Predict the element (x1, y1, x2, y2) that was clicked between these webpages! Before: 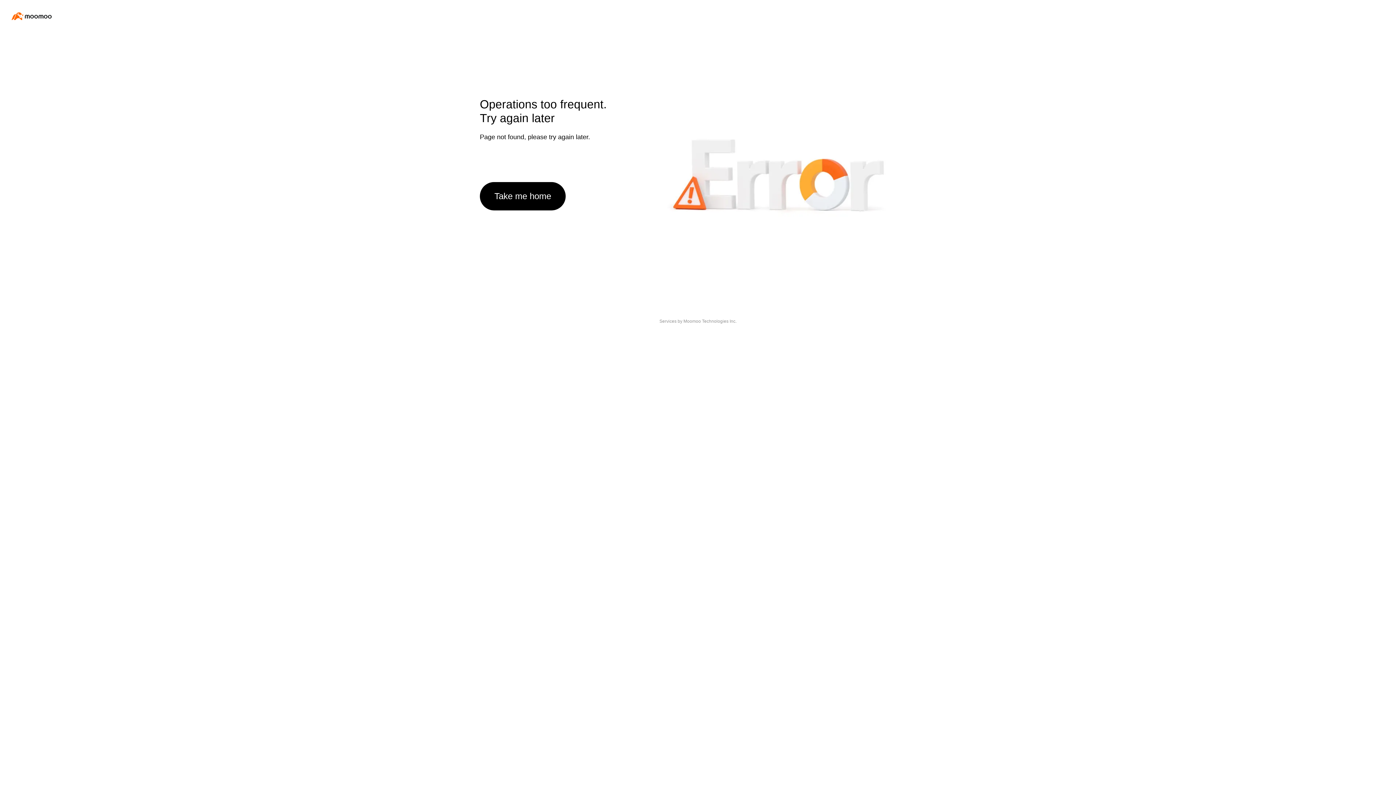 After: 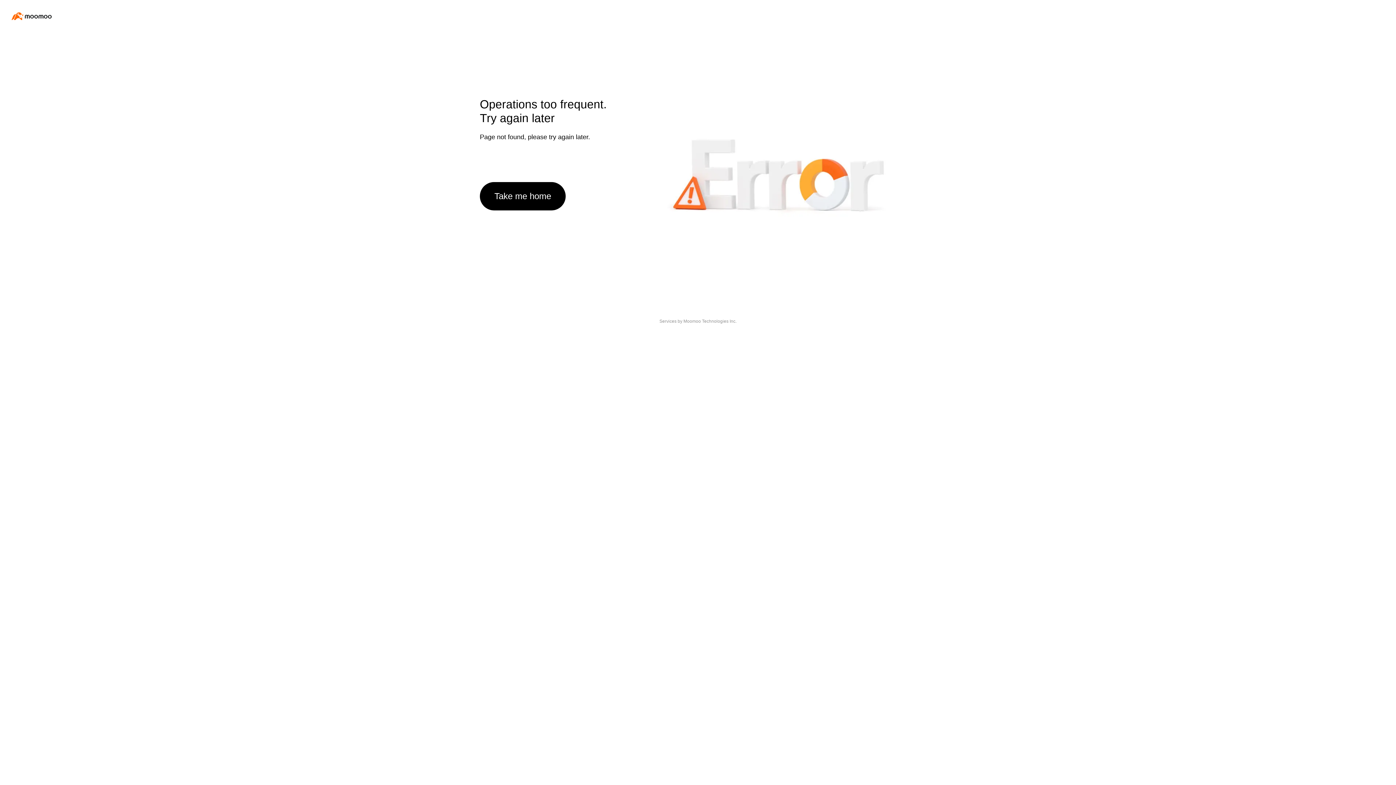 Action: label: Take me home bbox: (480, 182, 565, 210)